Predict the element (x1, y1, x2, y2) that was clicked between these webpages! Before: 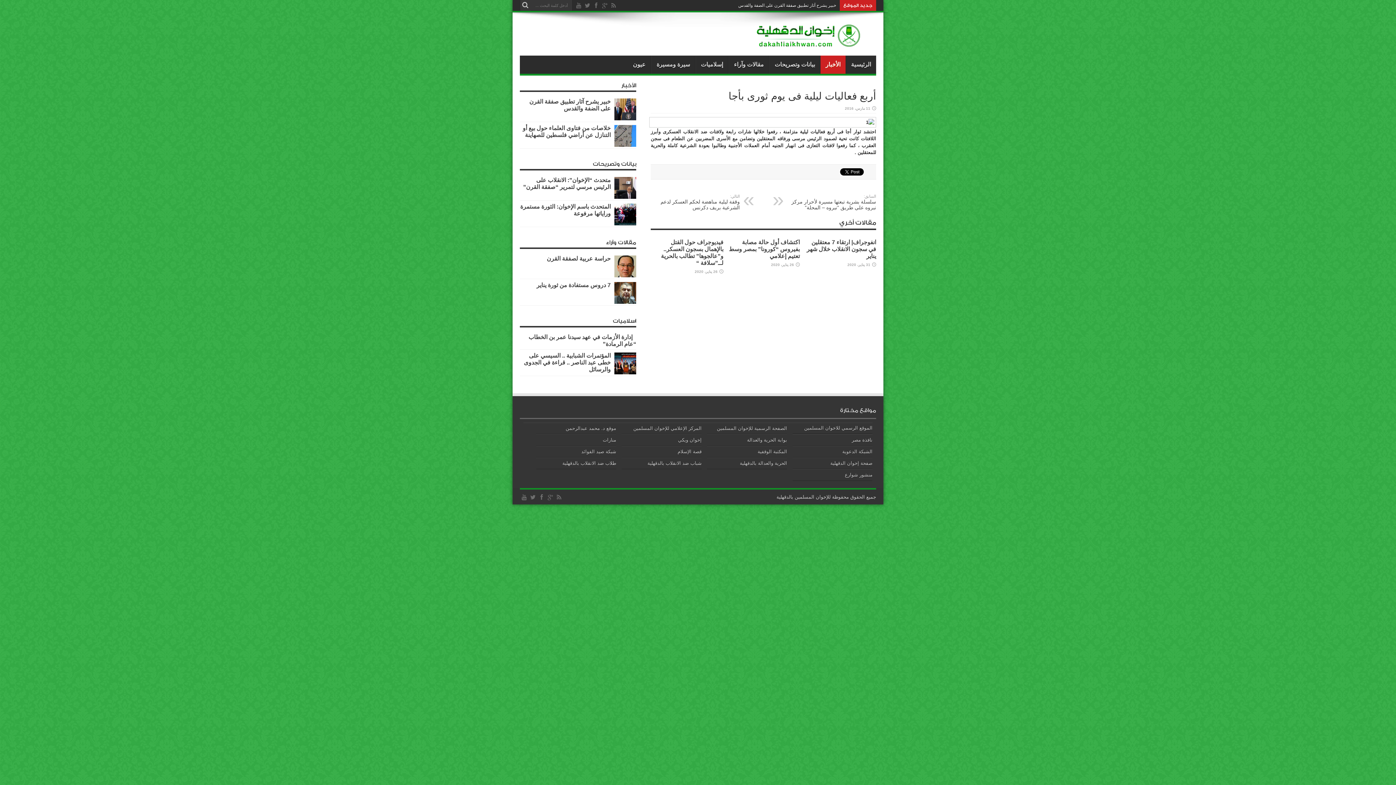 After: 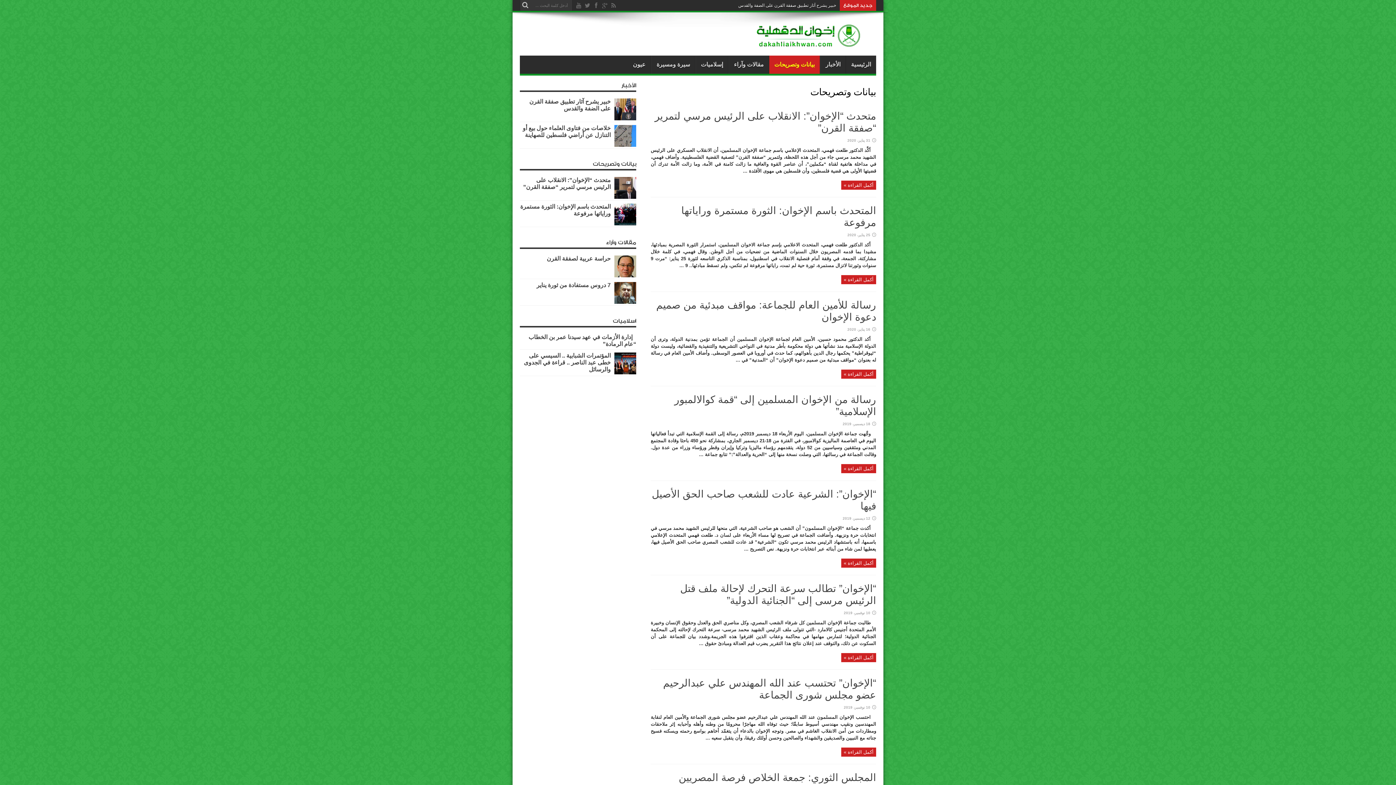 Action: bbox: (769, 55, 820, 73) label: بيانات وتصريحات